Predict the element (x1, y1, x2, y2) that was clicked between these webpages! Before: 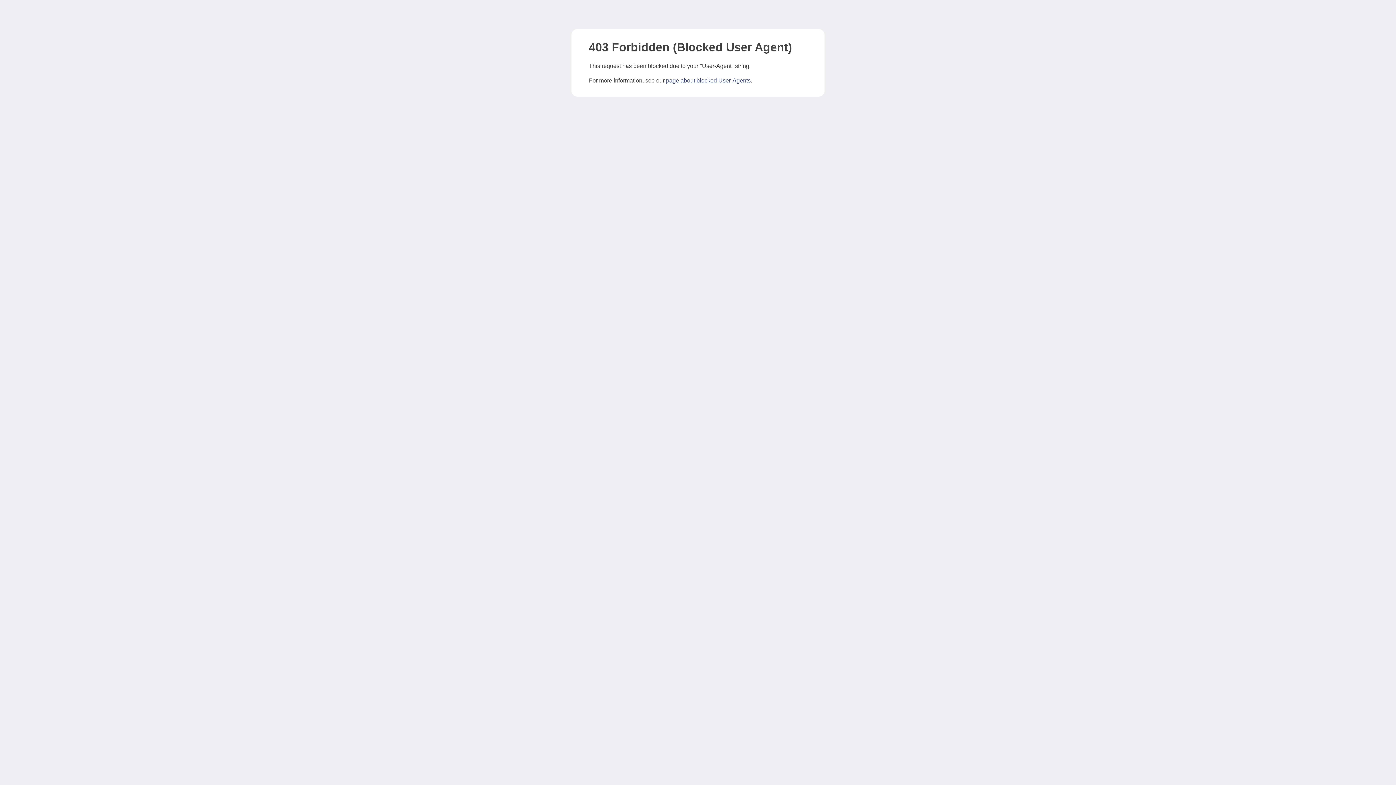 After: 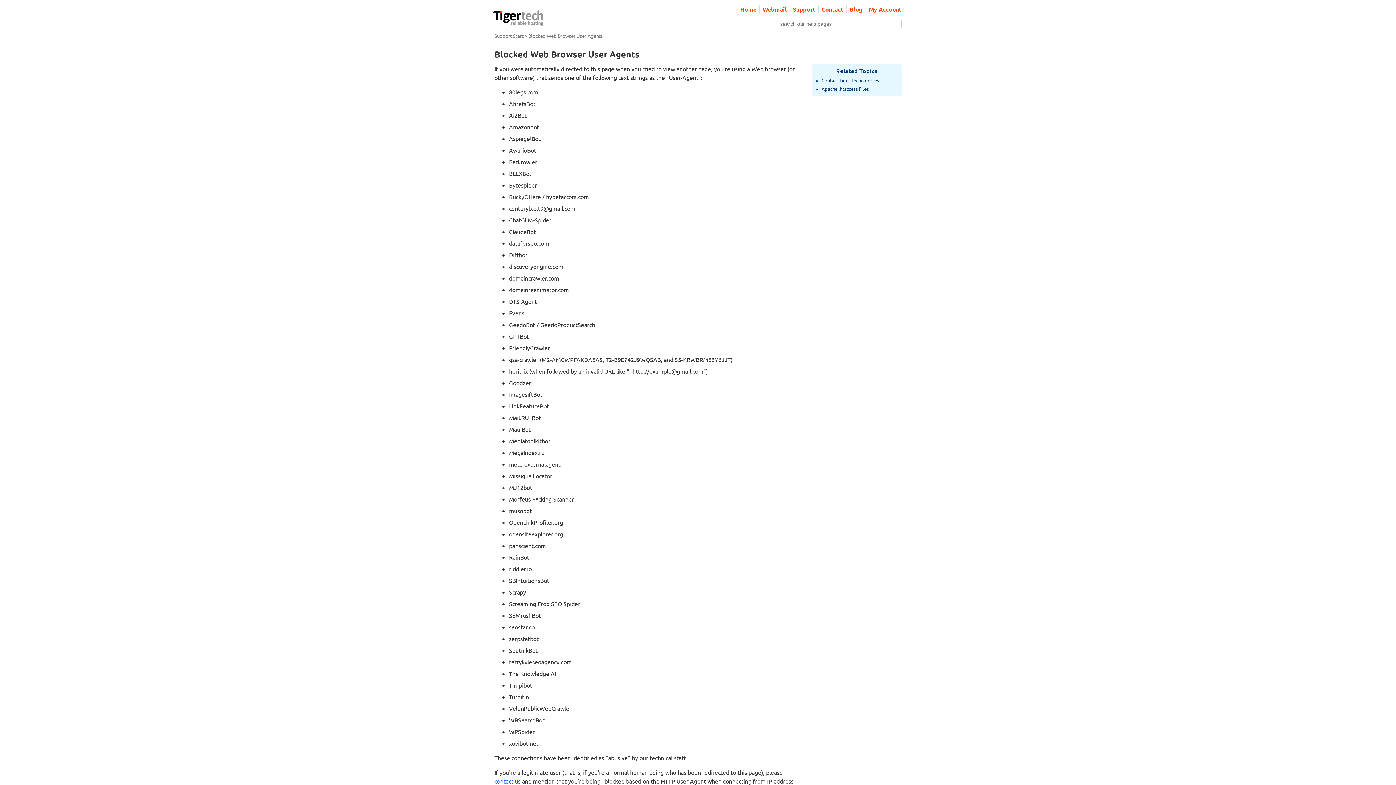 Action: bbox: (666, 77, 750, 83) label: page about blocked User-Agents